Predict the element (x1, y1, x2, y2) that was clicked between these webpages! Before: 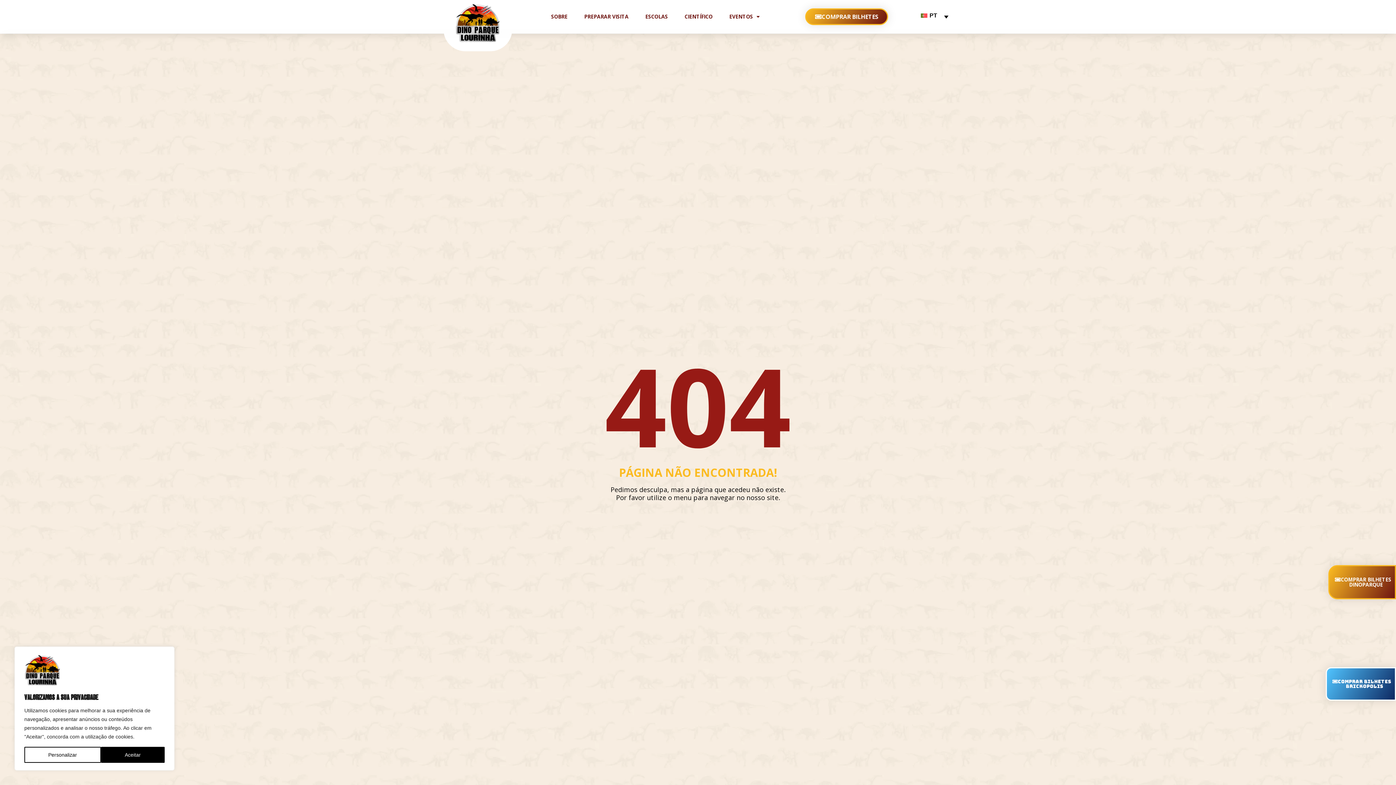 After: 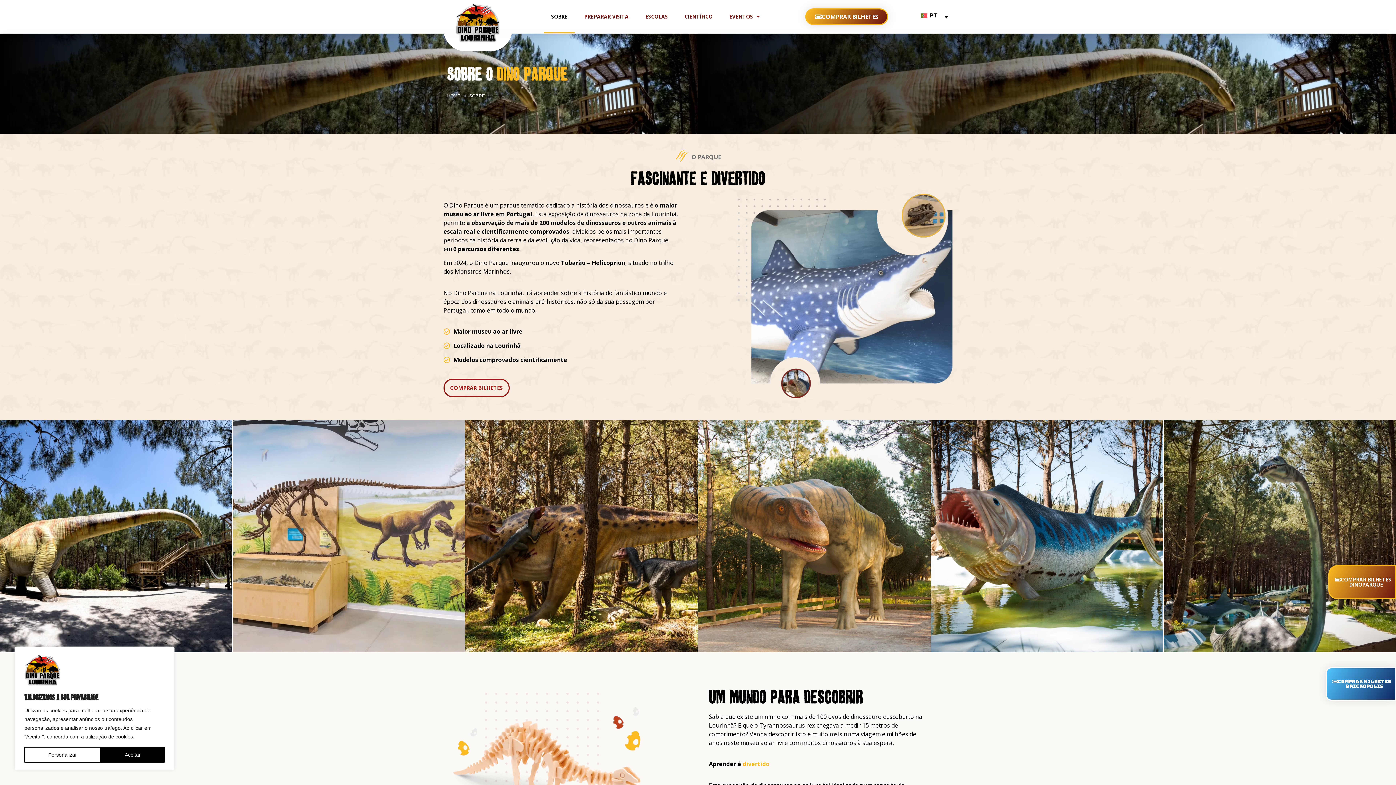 Action: label: SOBRE bbox: (544, 0, 574, 33)